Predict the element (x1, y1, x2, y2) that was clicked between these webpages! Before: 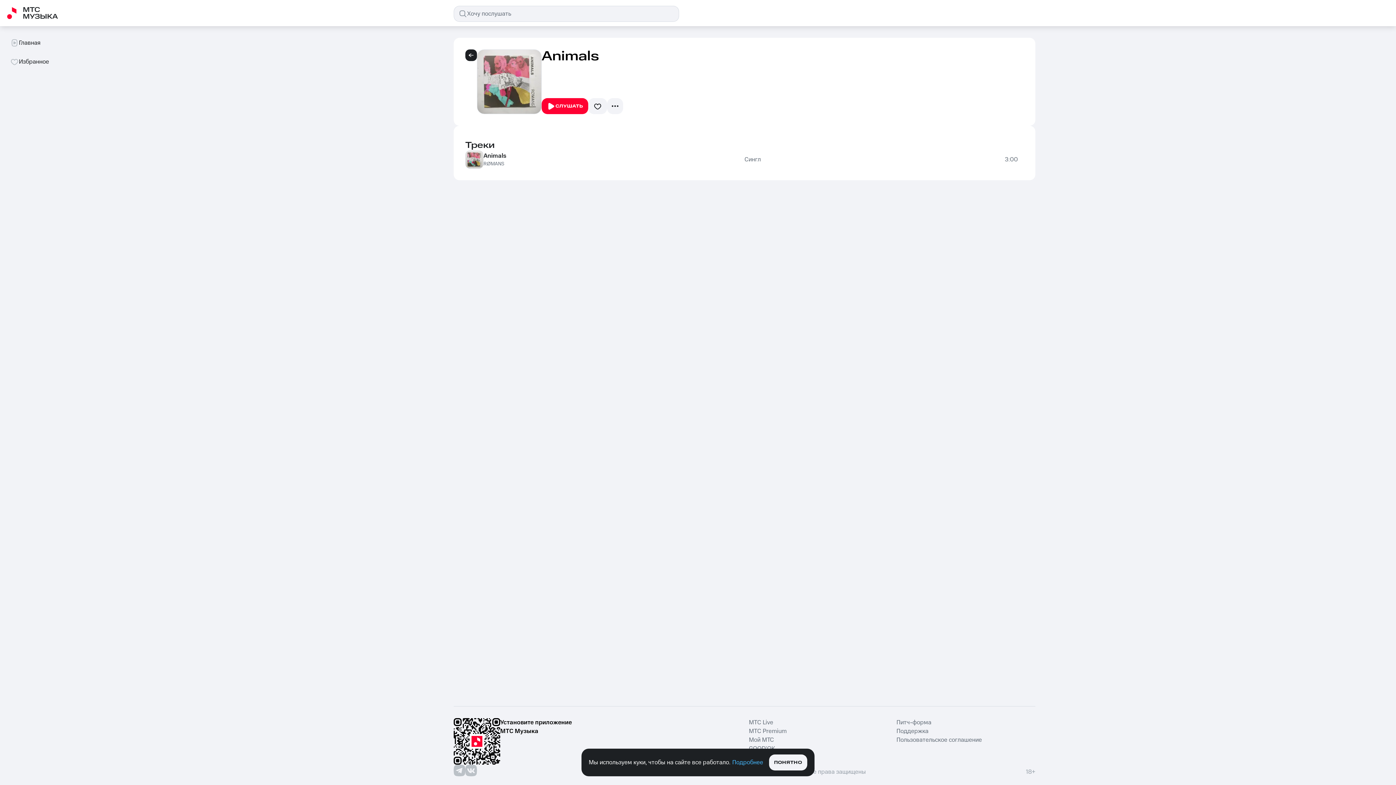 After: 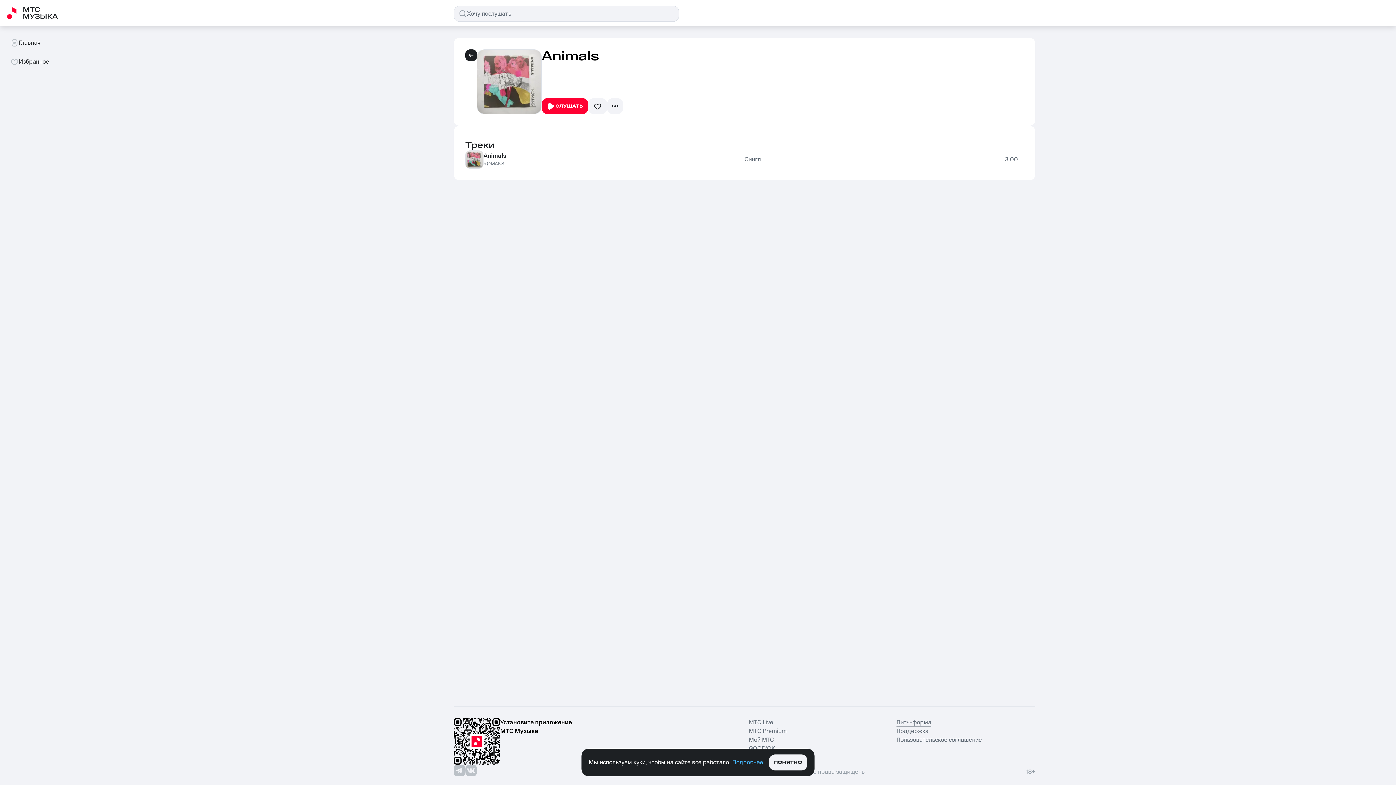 Action: bbox: (896, 718, 931, 727) label: Питч-форма